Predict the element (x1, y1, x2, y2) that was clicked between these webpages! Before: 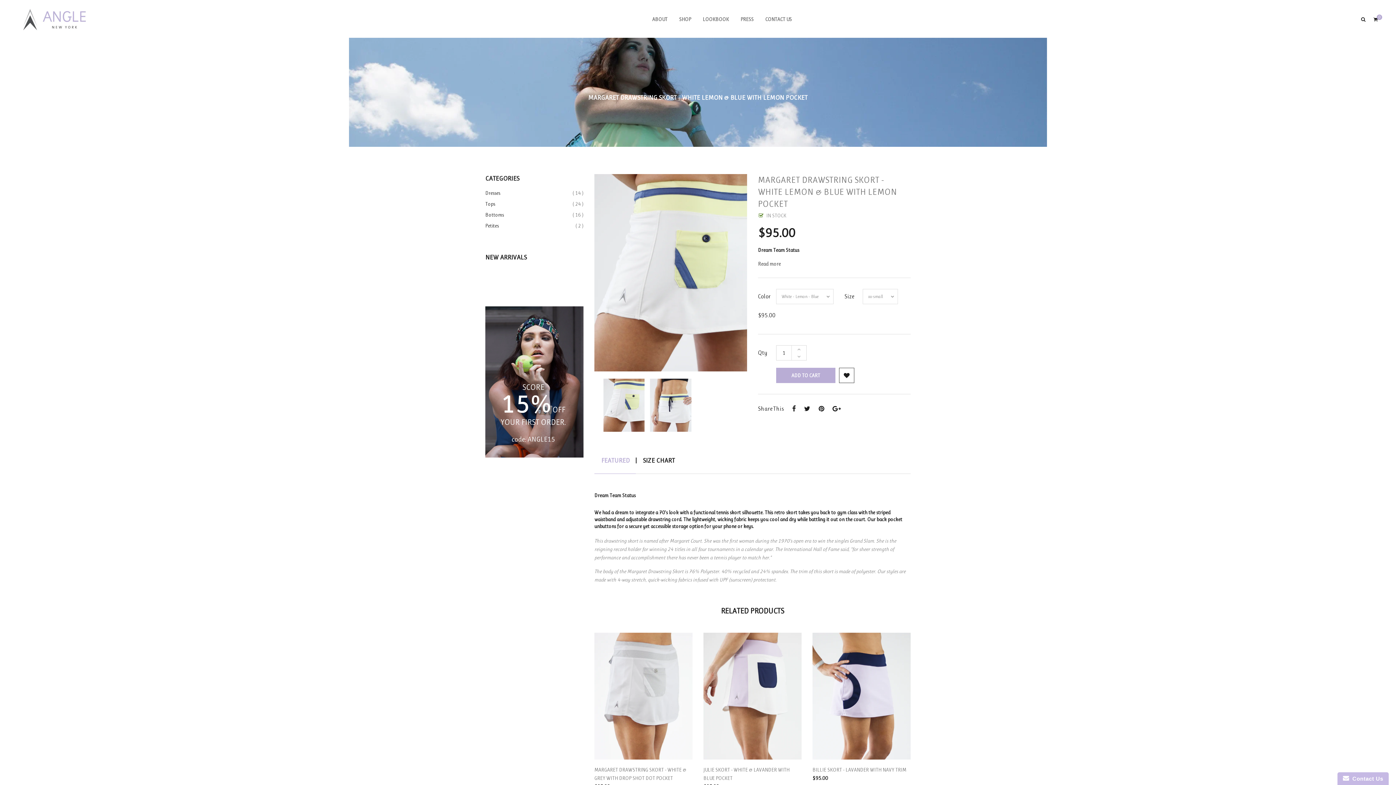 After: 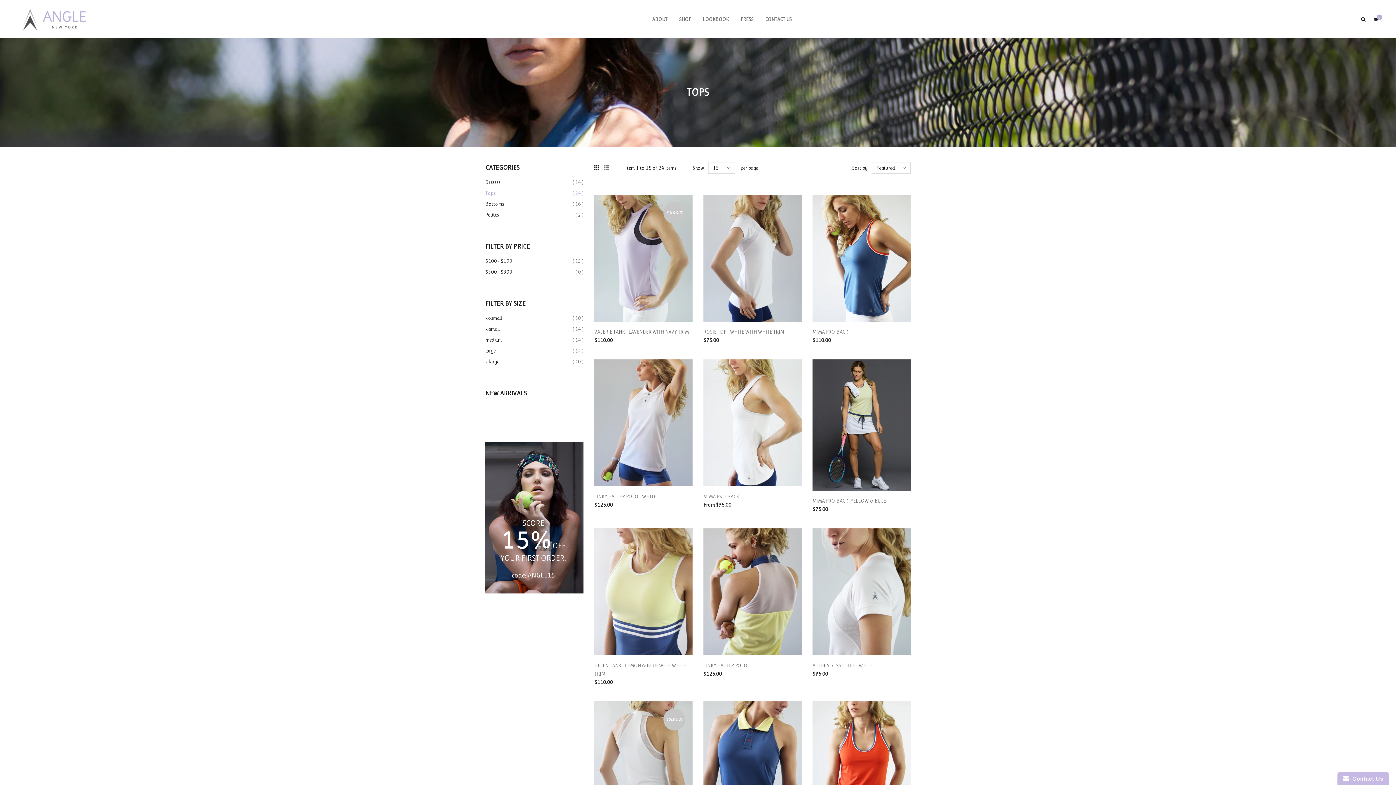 Action: bbox: (485, 198, 583, 209) label: Tops
( 24 )